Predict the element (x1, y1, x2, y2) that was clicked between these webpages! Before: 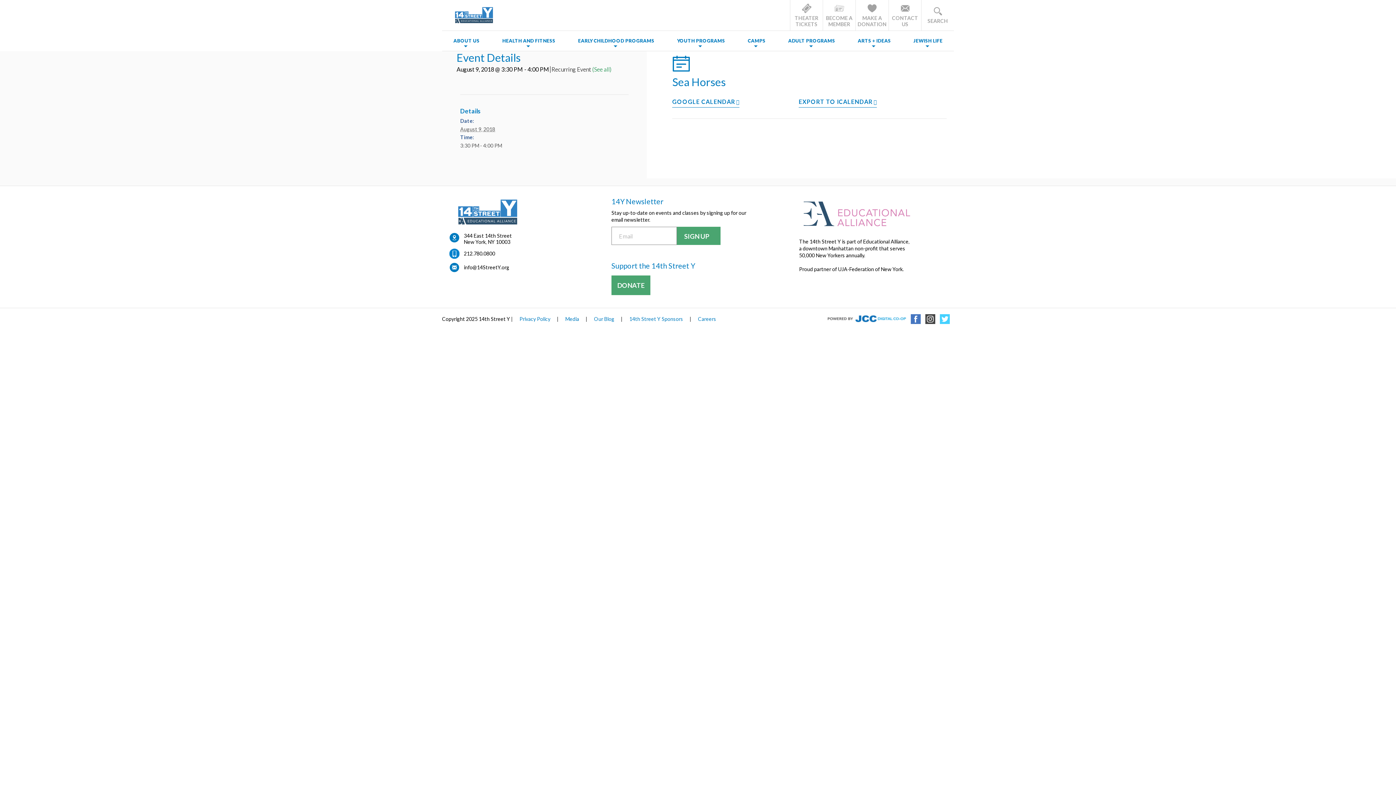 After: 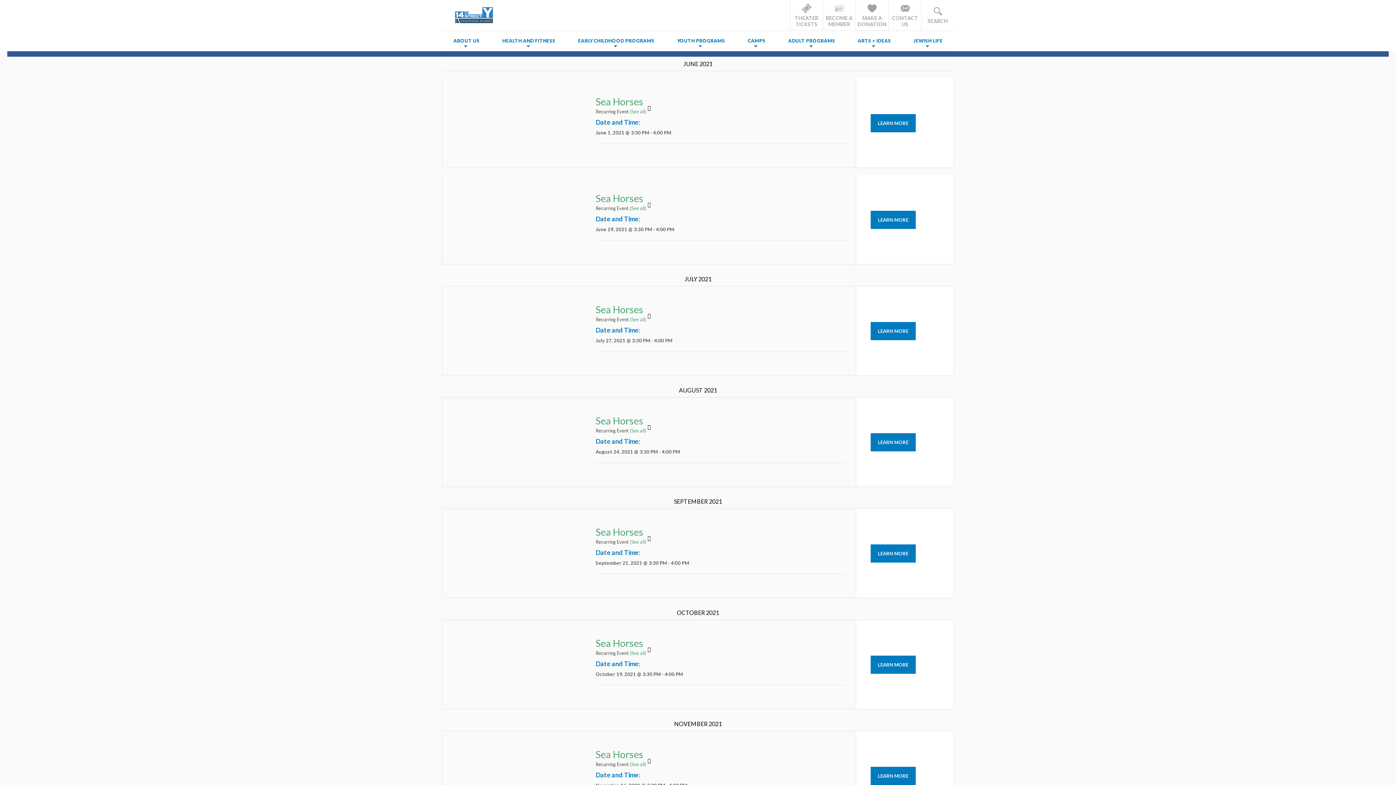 Action: bbox: (592, 65, 611, 72) label: (See all)